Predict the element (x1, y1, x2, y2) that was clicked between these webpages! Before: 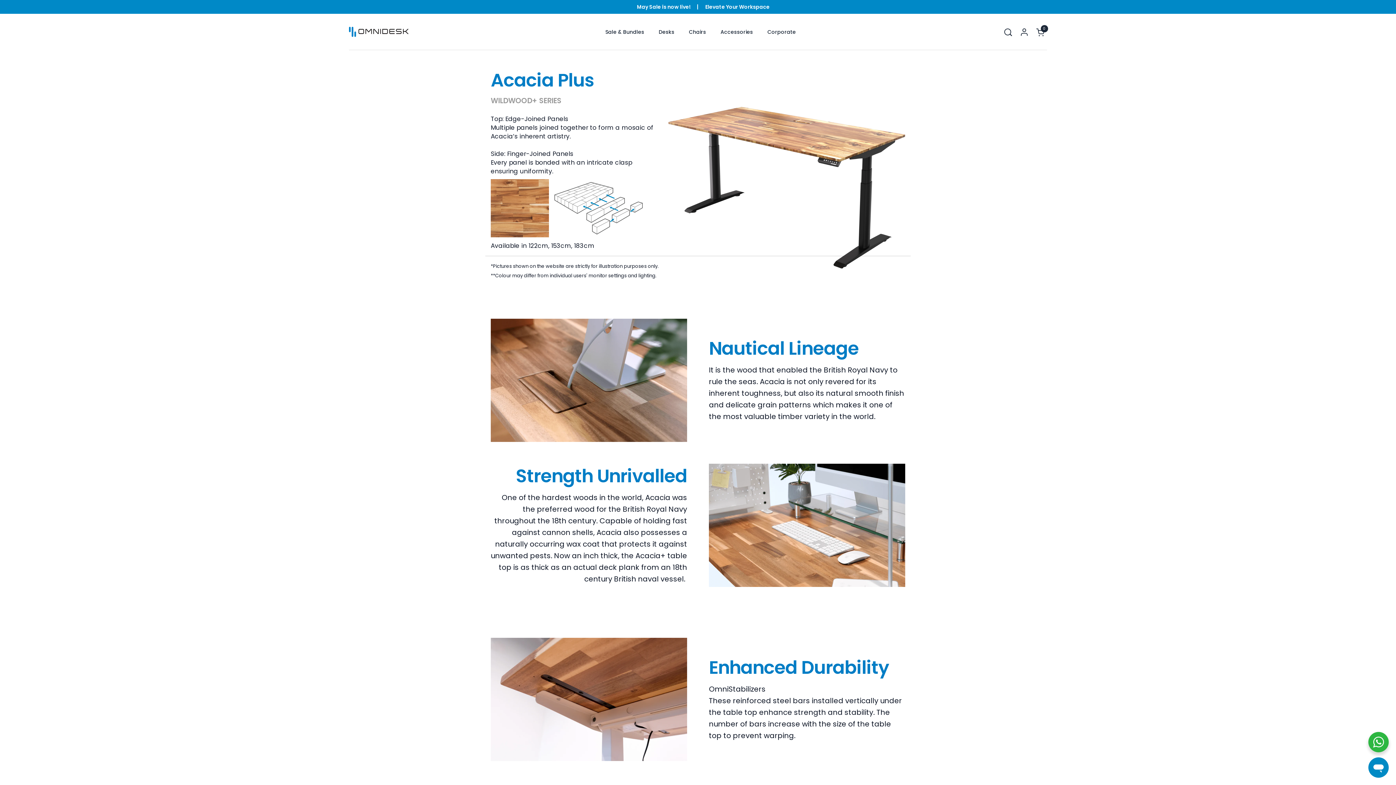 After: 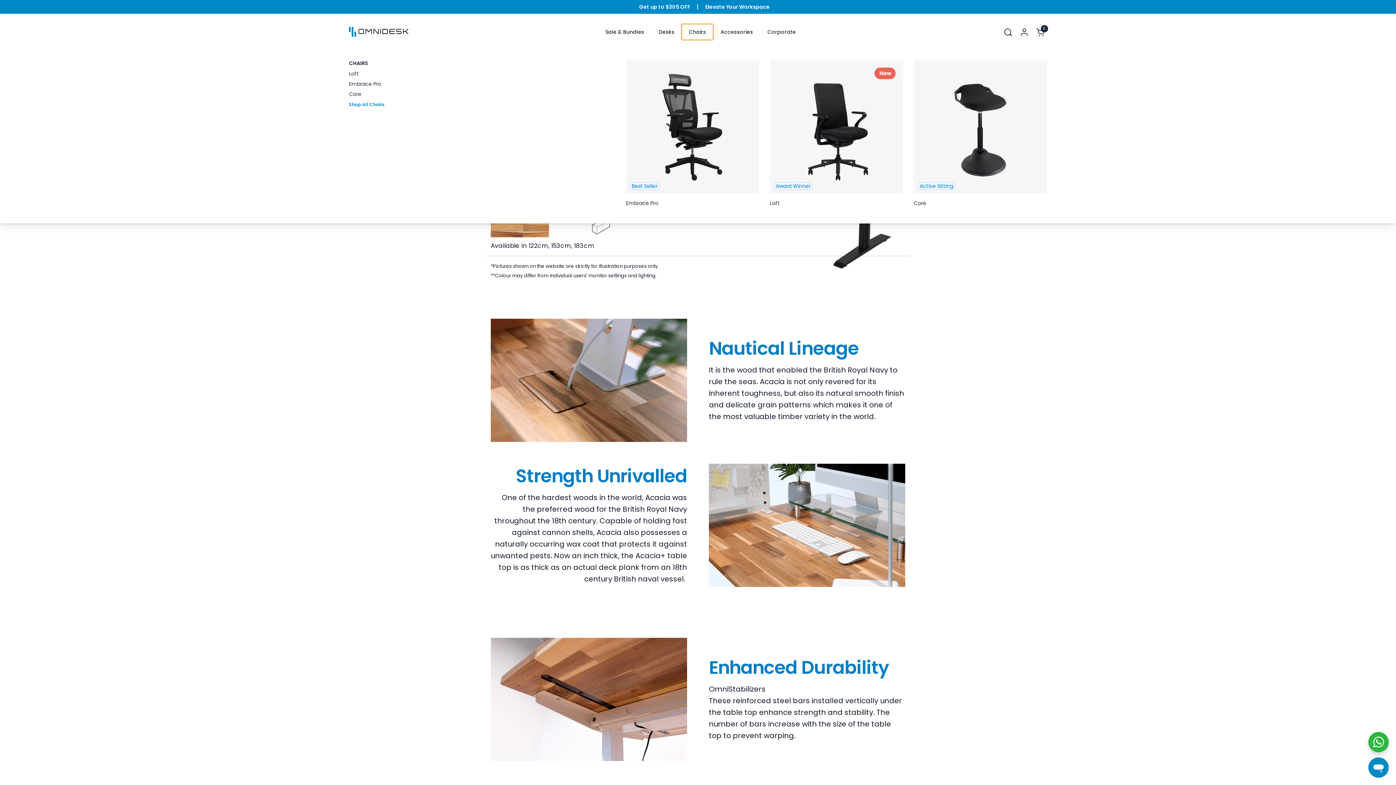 Action: bbox: (681, 24, 713, 40) label: Chairs